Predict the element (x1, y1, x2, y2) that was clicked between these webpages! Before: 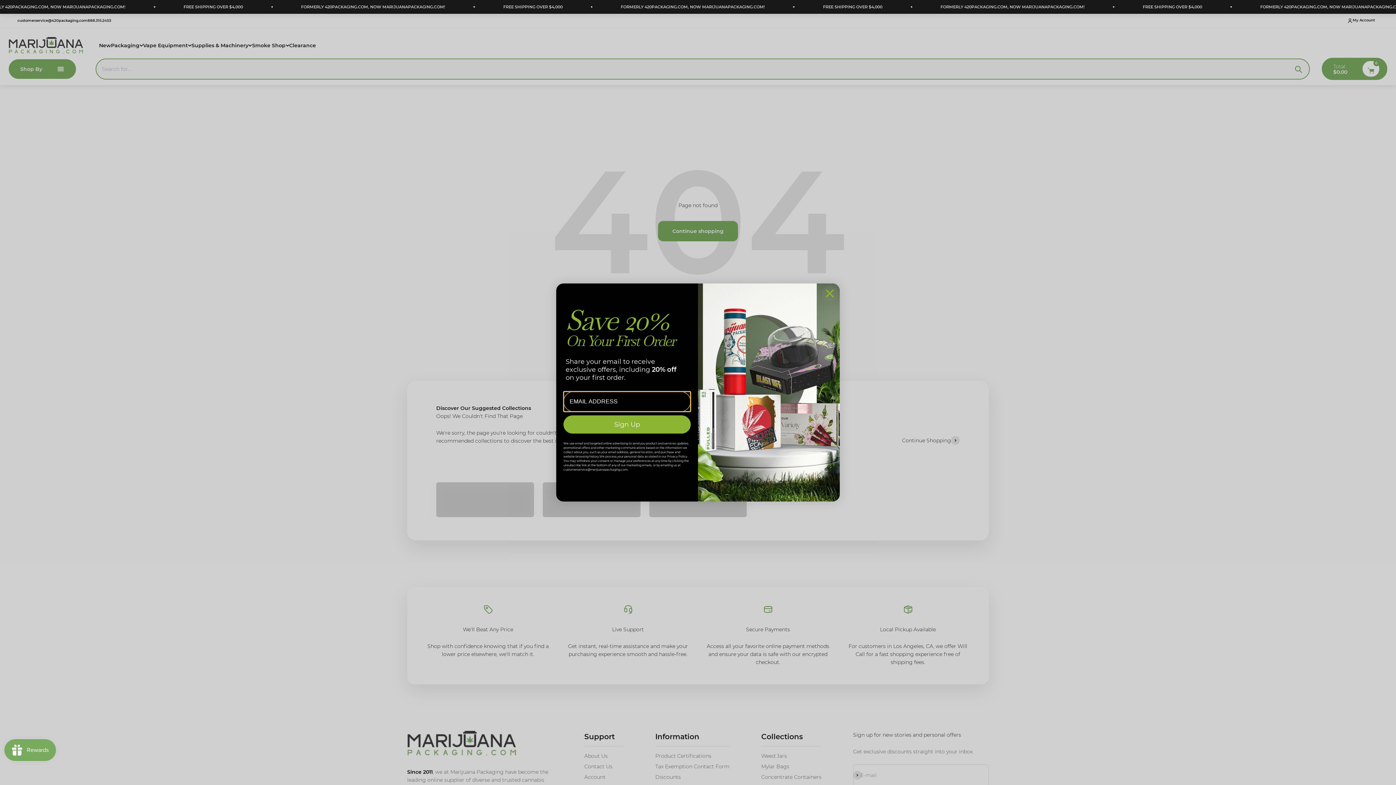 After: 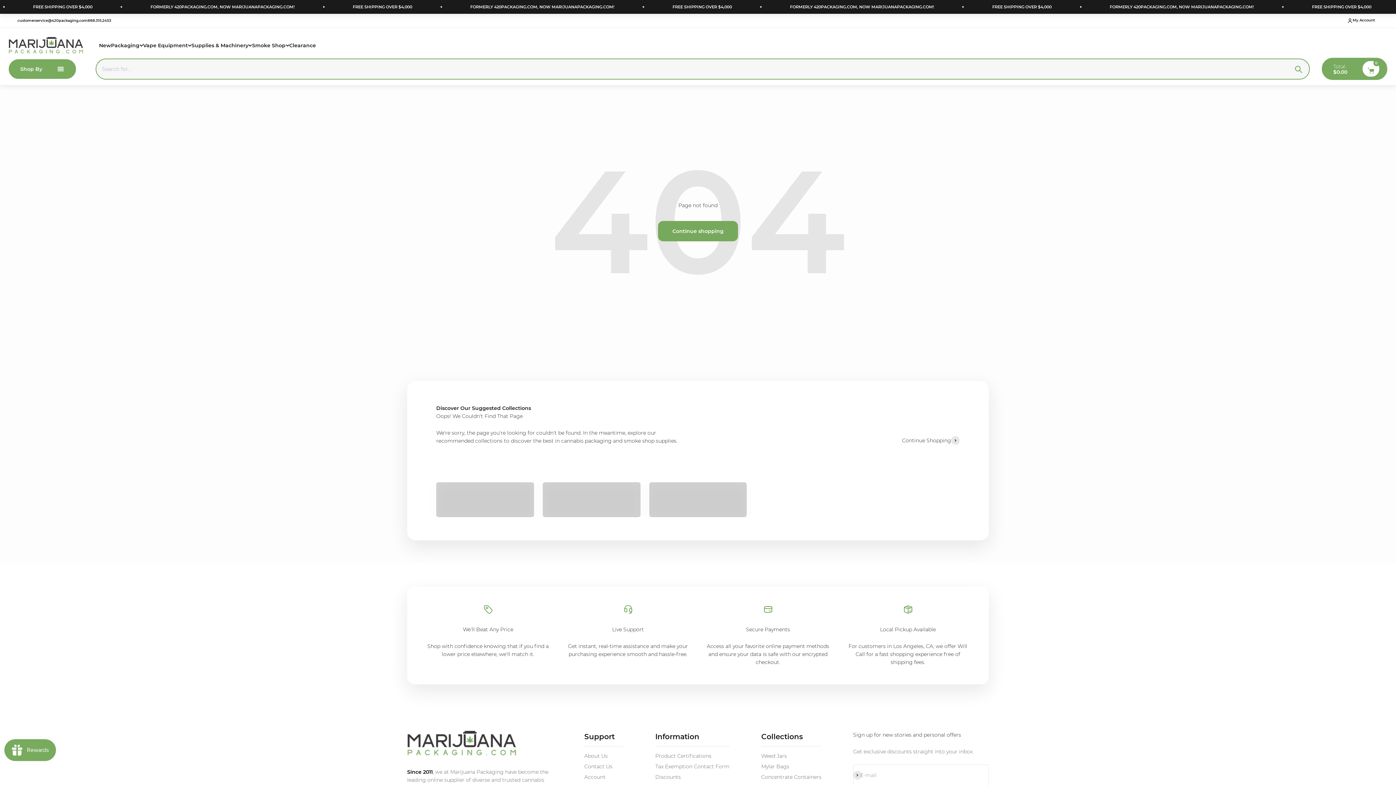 Action: bbox: (821, 285, 838, 301) label: Close dialog